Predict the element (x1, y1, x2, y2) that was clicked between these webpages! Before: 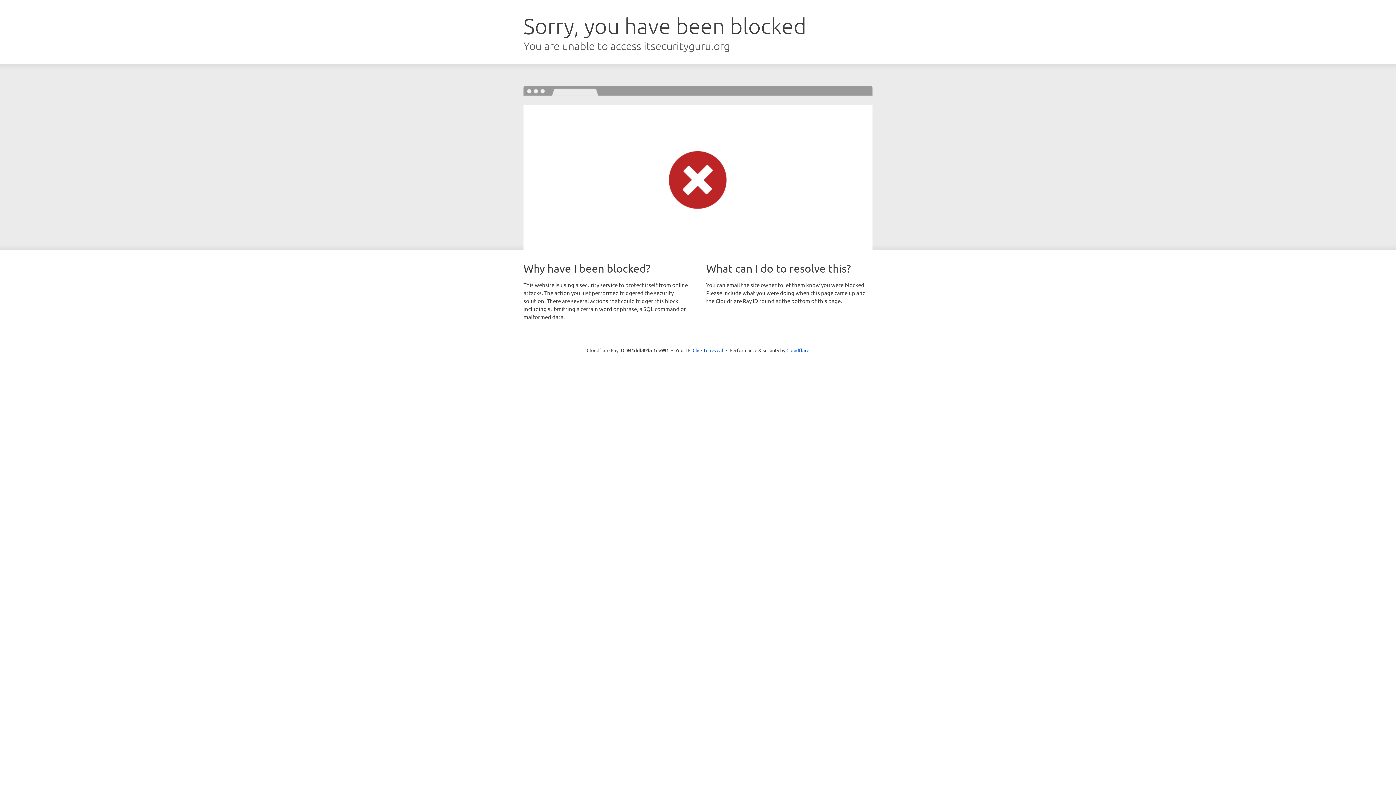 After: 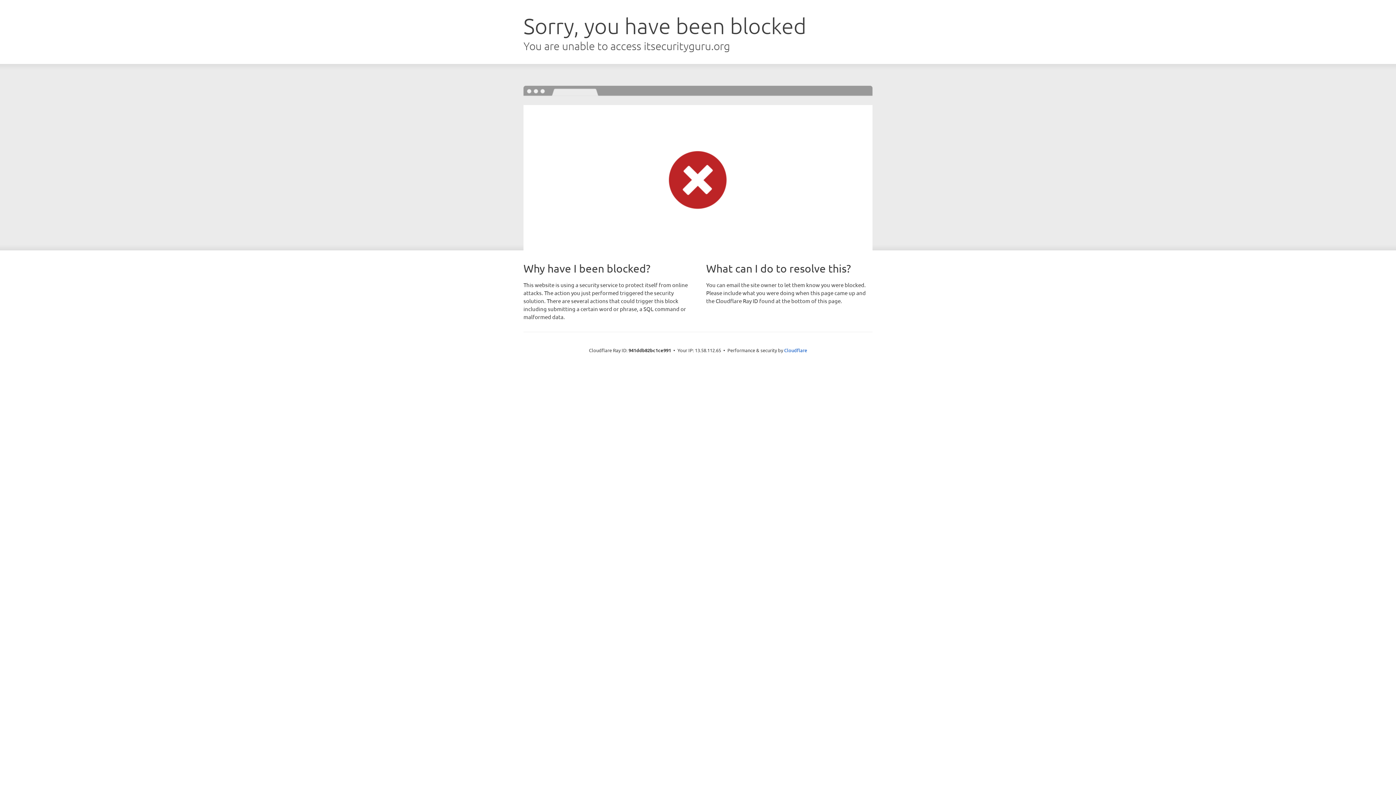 Action: bbox: (692, 346, 723, 353) label: Click to reveal